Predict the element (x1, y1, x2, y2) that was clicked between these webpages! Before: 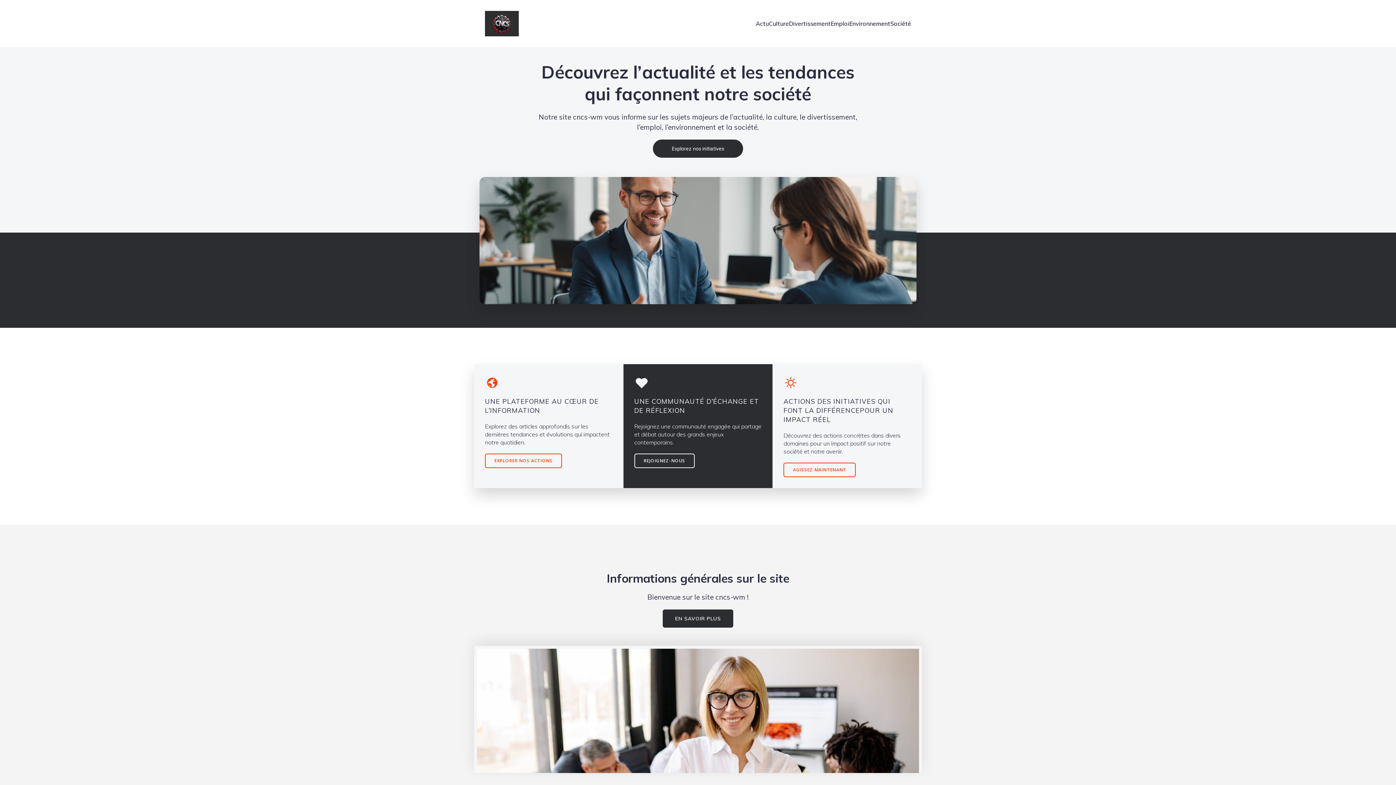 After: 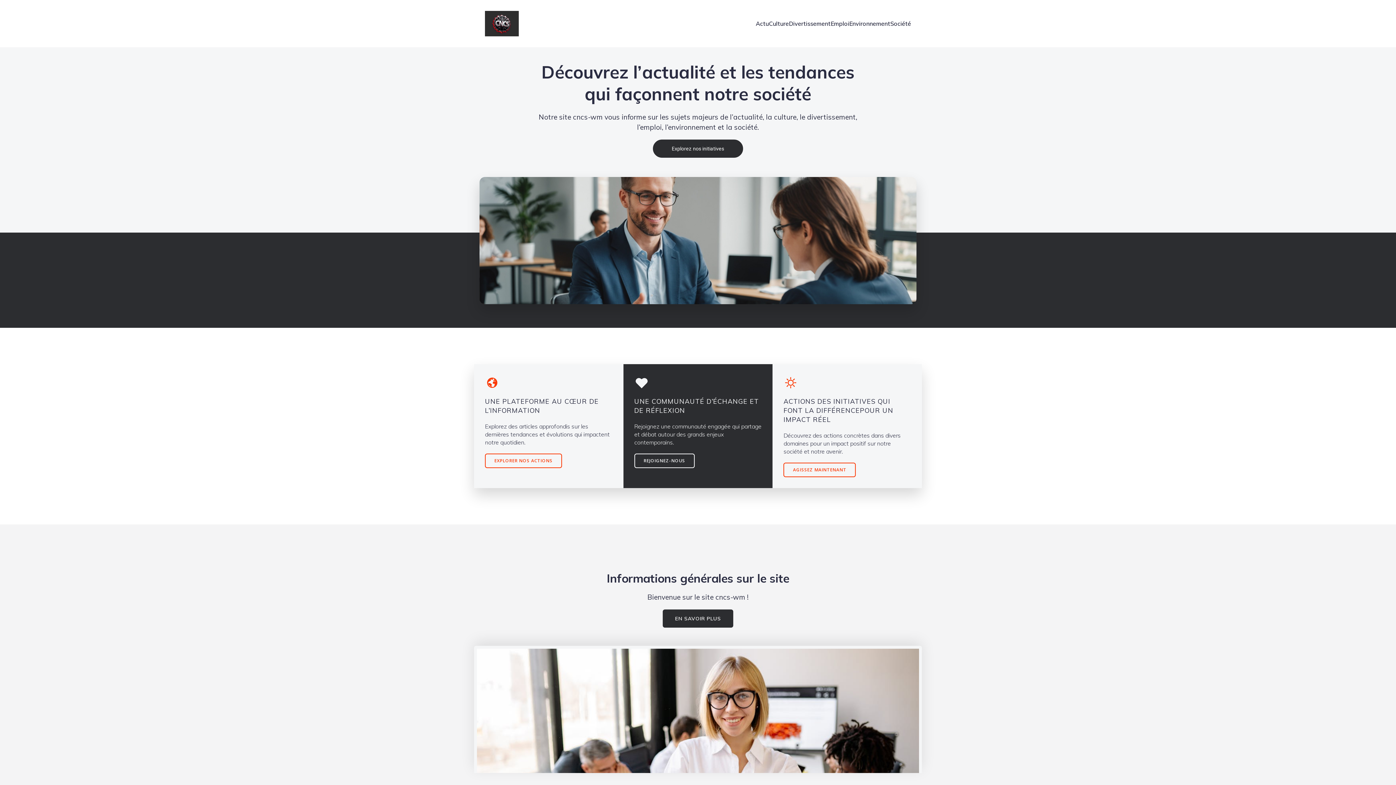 Action: bbox: (485, 10, 519, 36)